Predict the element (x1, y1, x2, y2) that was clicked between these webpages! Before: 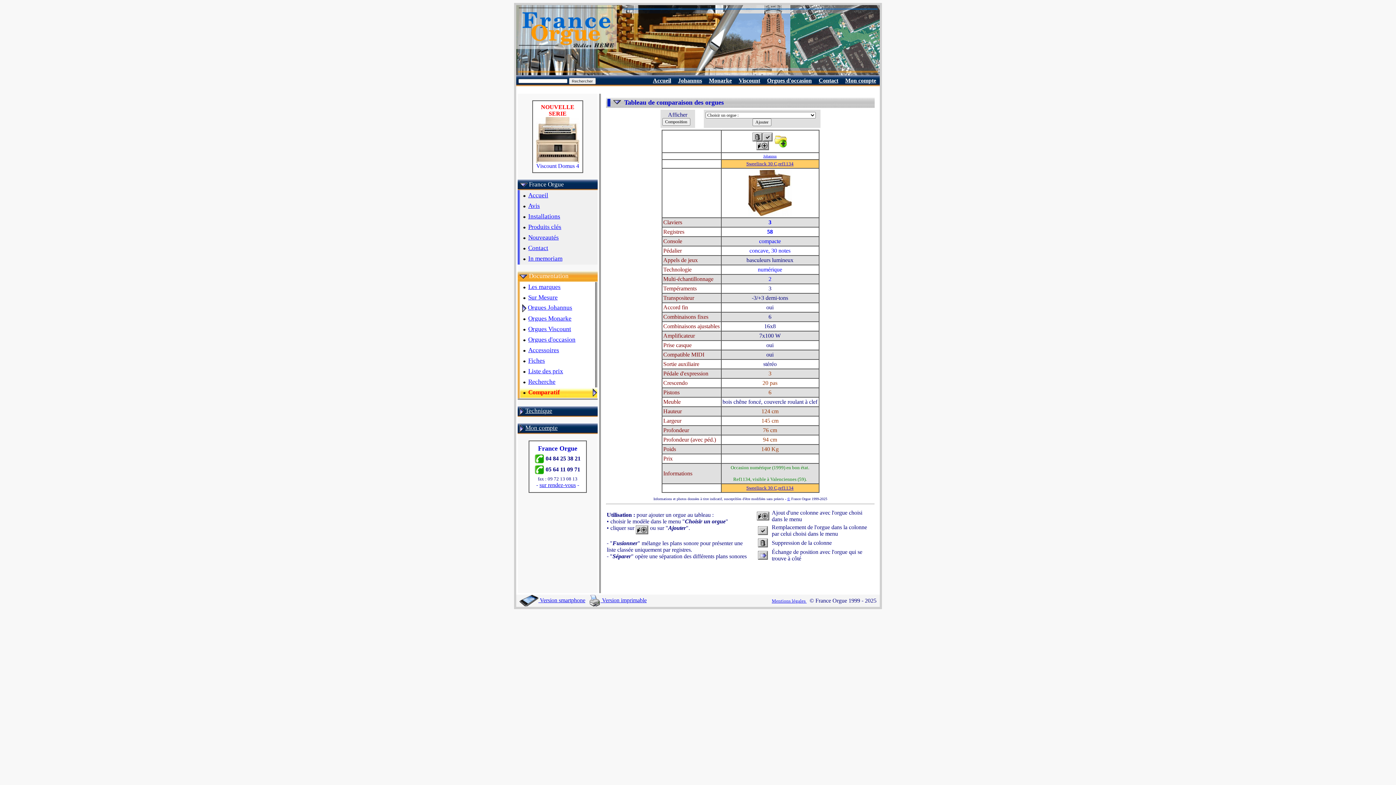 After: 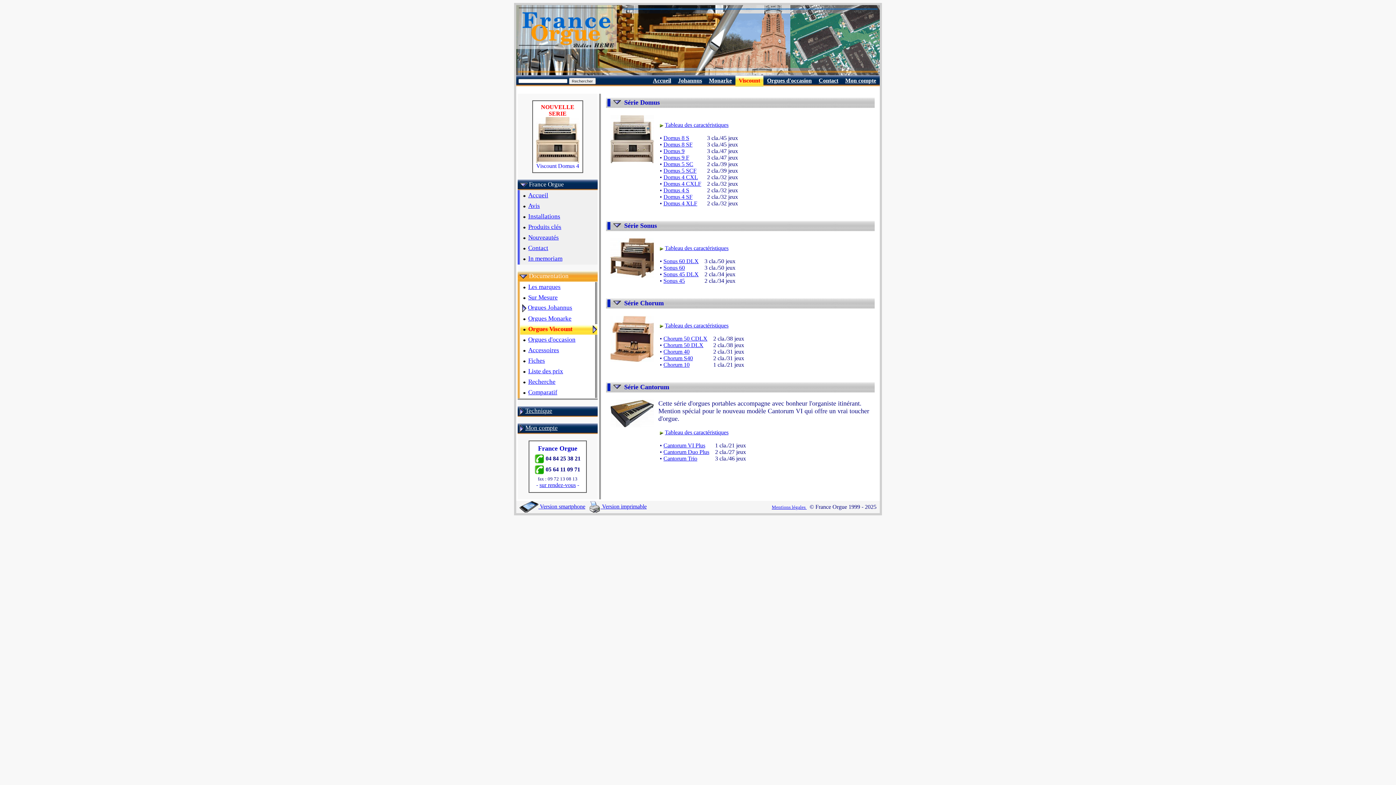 Action: bbox: (738, 77, 760, 83) label: Viscount